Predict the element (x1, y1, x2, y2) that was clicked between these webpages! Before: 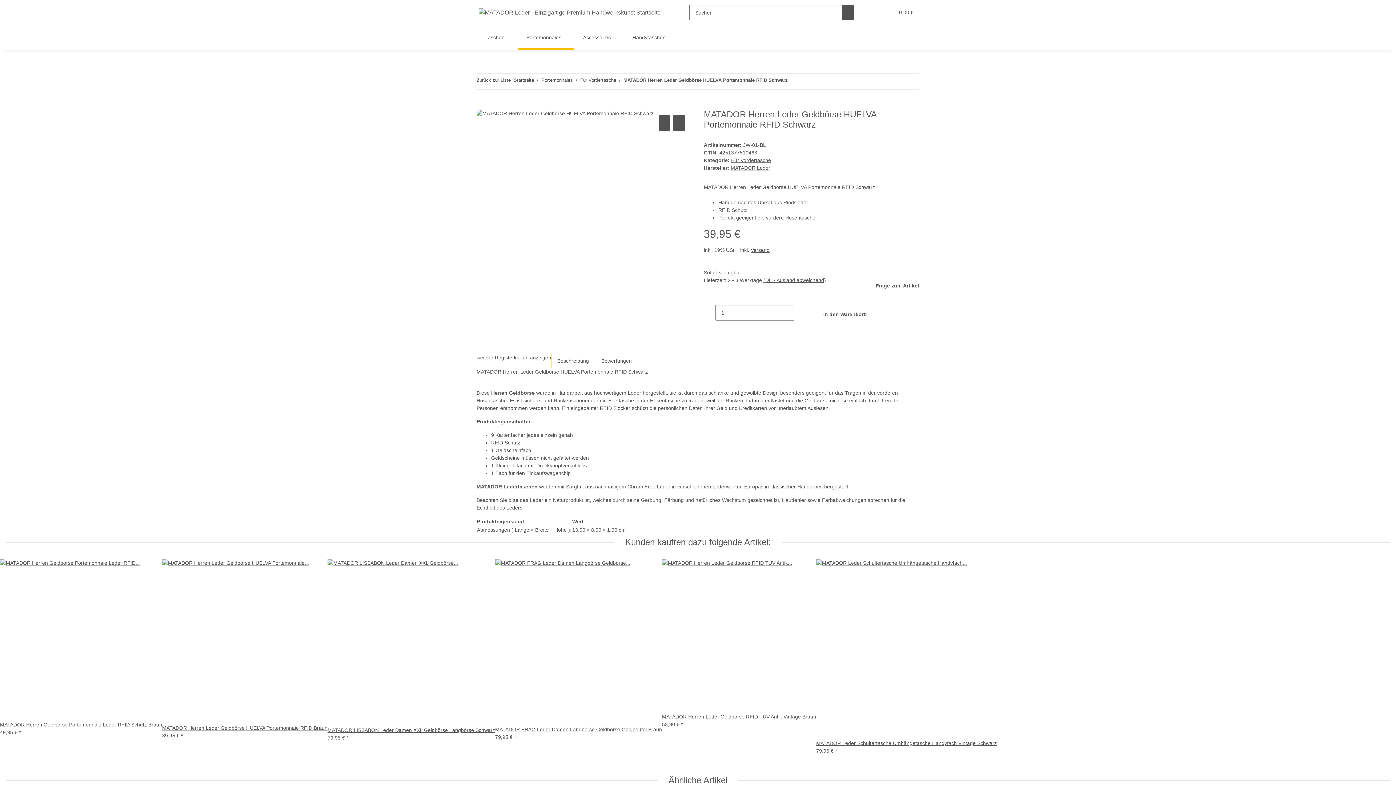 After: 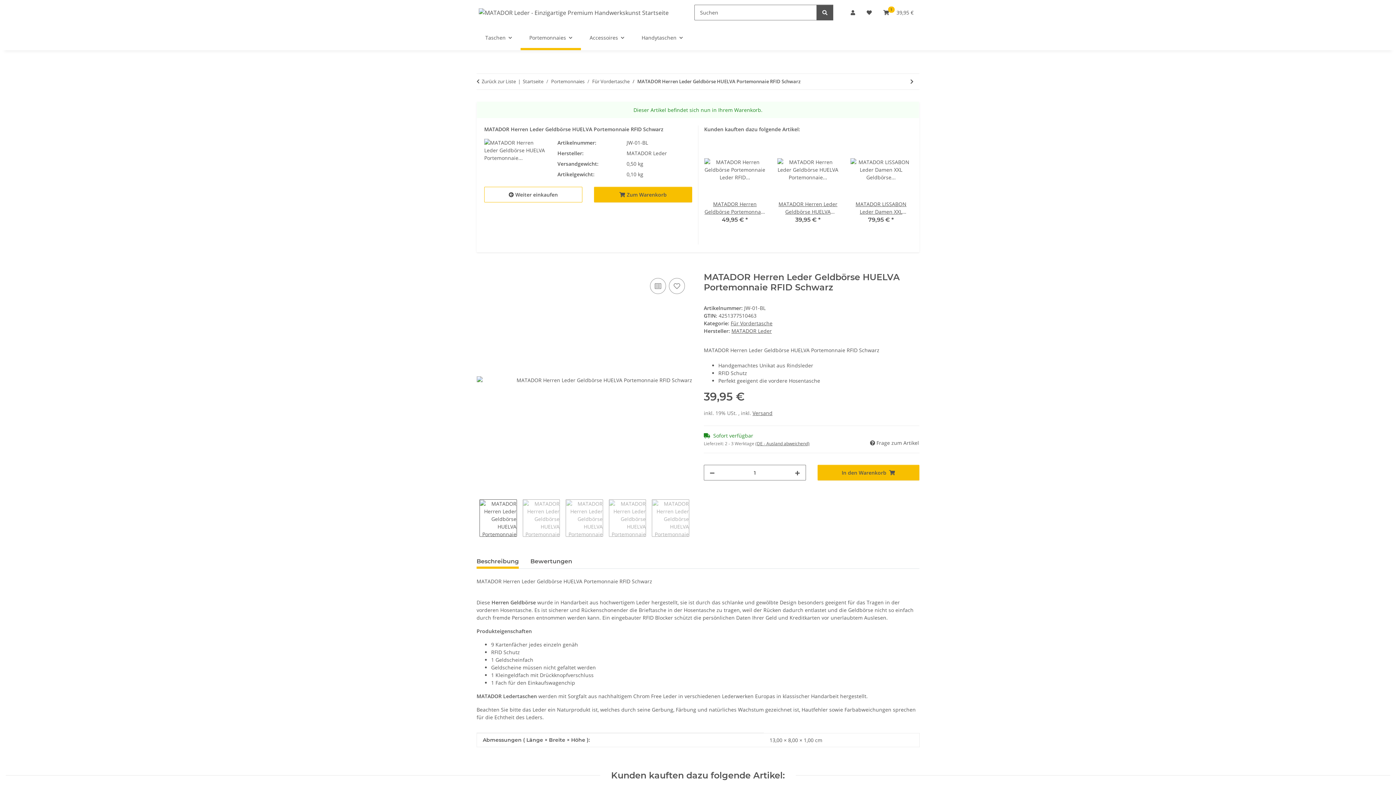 Action: label: In den Warenkorb bbox: (476, 101, 488, 109)